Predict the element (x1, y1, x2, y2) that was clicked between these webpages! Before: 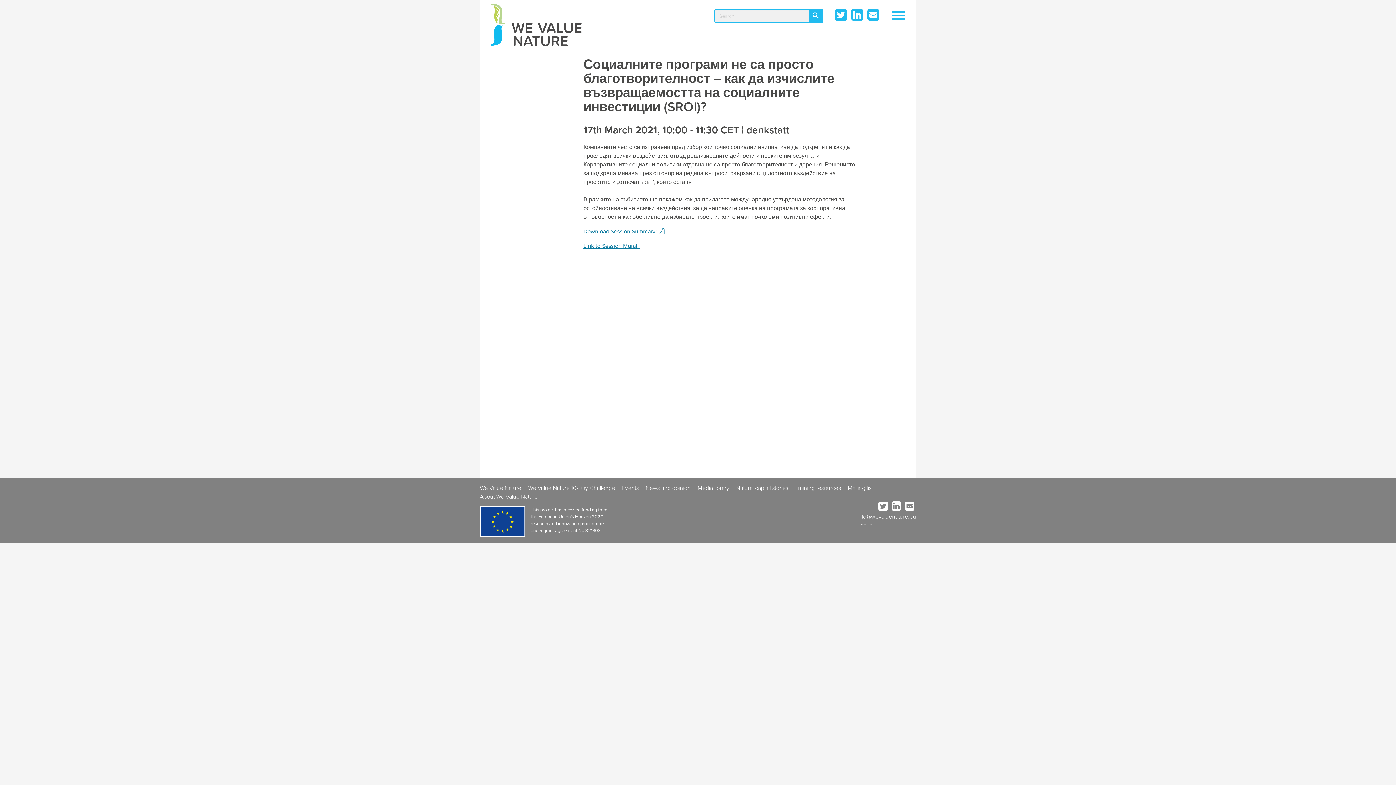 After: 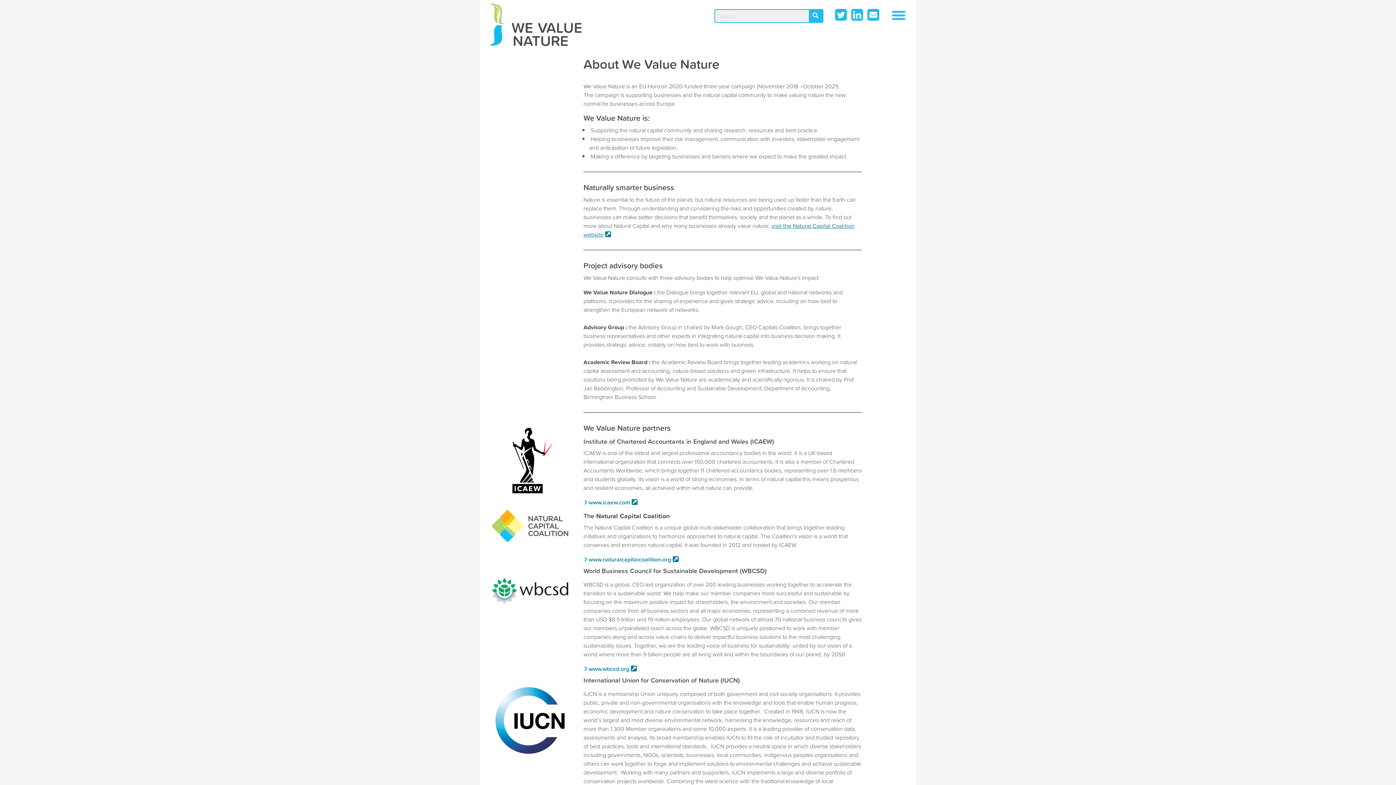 Action: bbox: (480, 492, 537, 501) label: About We Value Nature